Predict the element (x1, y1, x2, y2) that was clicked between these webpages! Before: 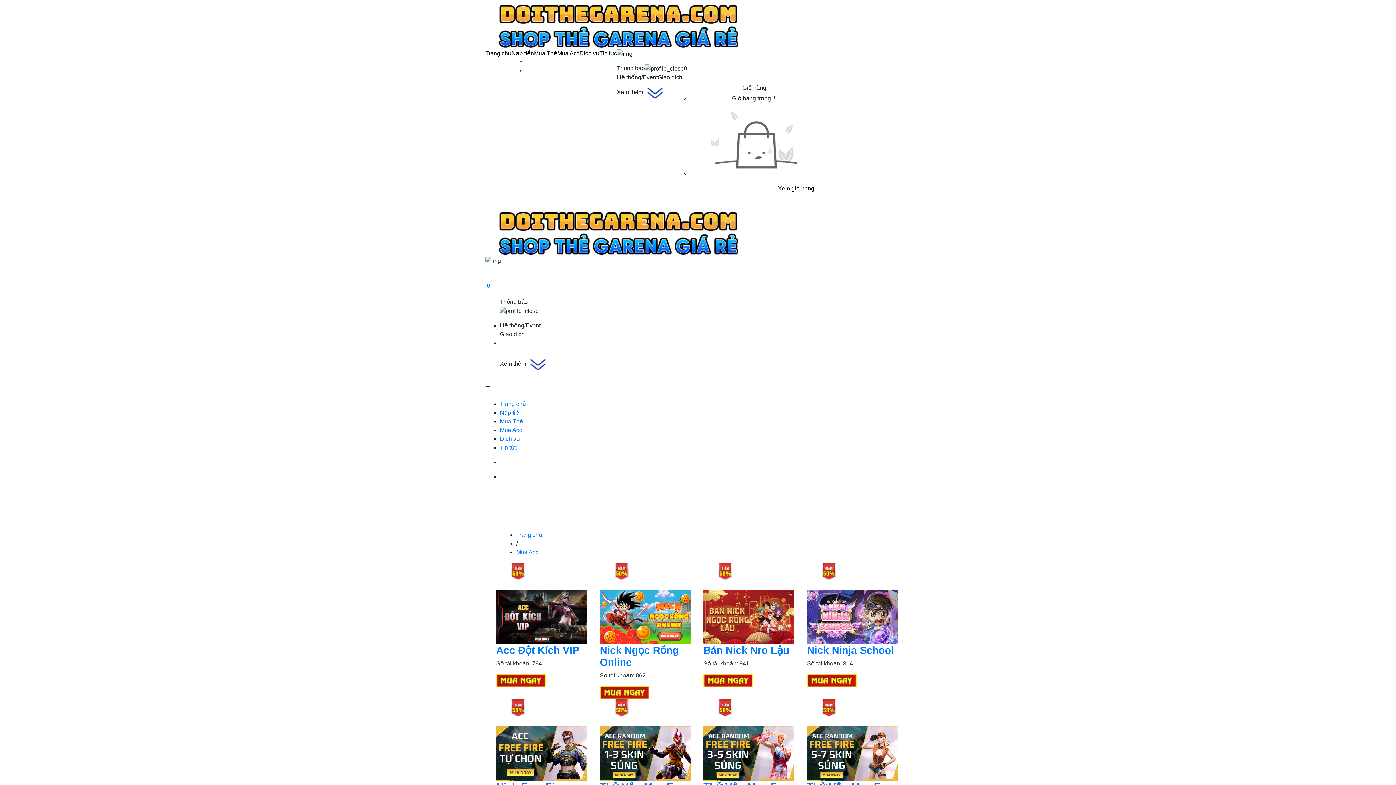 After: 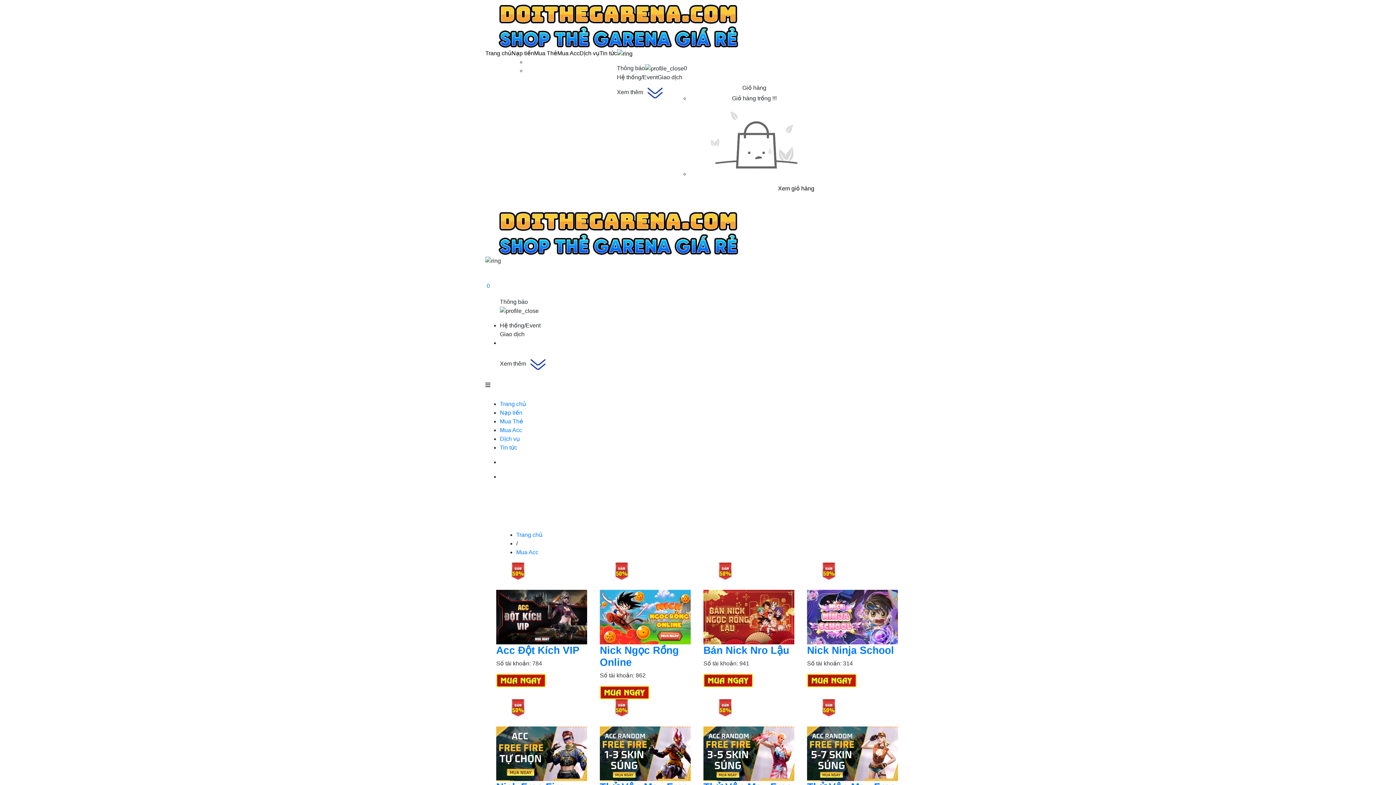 Action: bbox: (557, 50, 579, 56) label: Mua Acc